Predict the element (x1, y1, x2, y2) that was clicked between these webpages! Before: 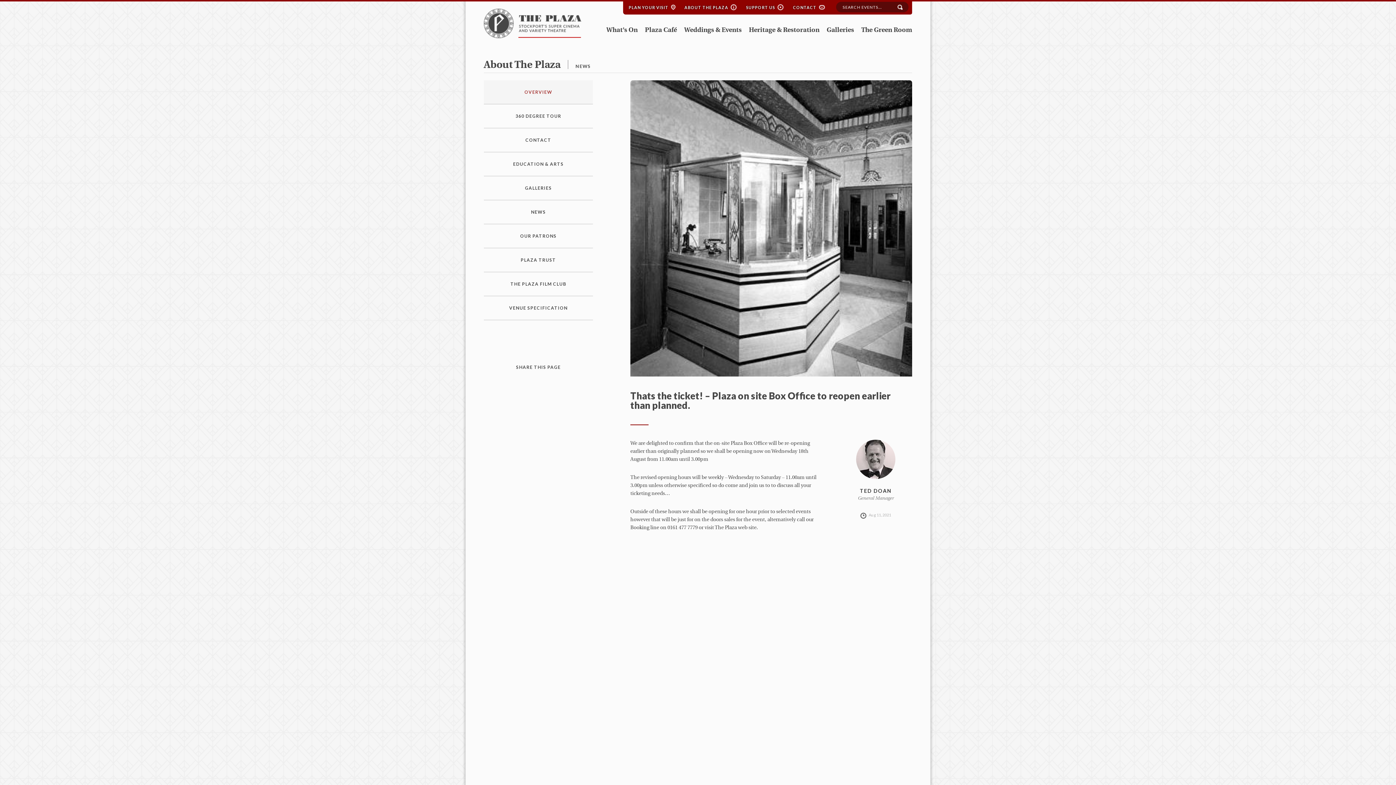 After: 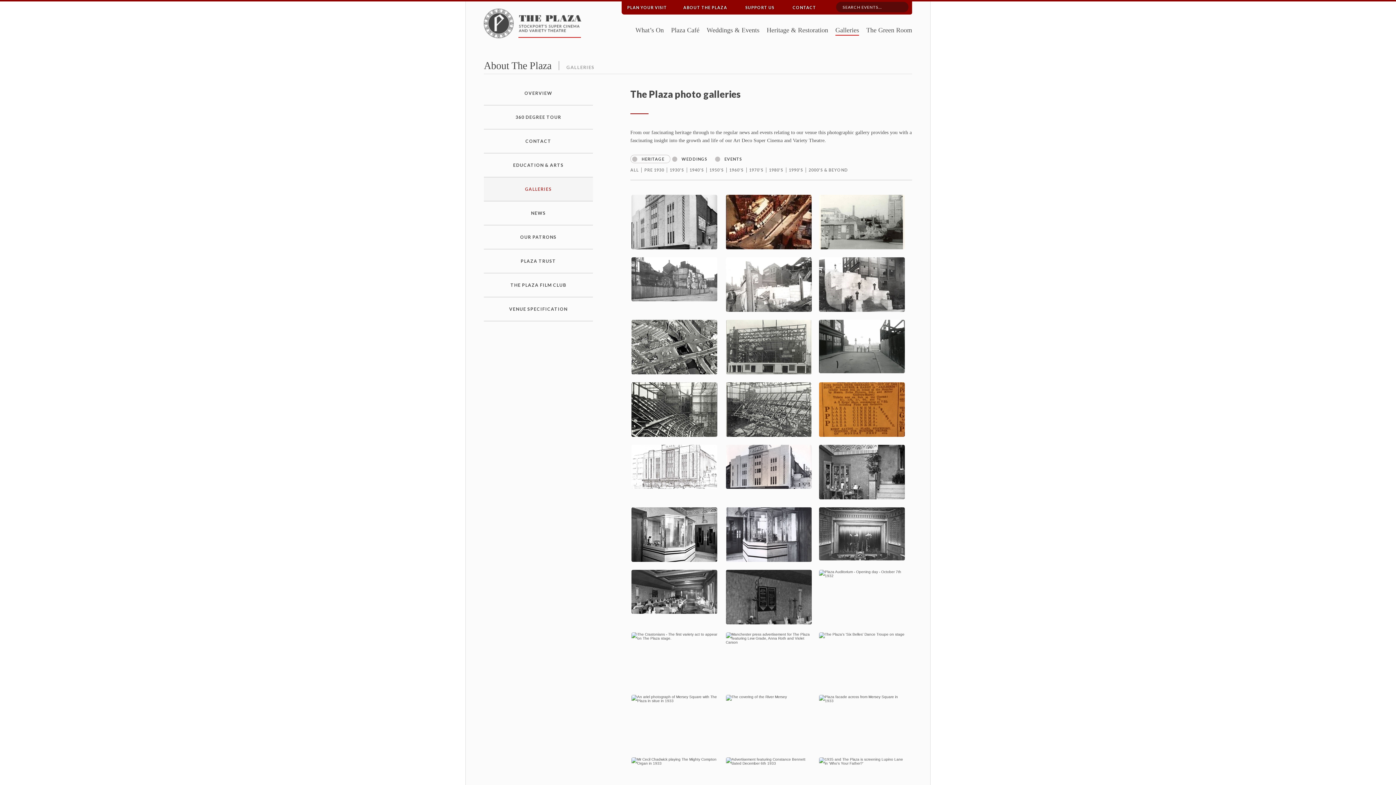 Action: bbox: (484, 176, 593, 199) label: GALLERIES